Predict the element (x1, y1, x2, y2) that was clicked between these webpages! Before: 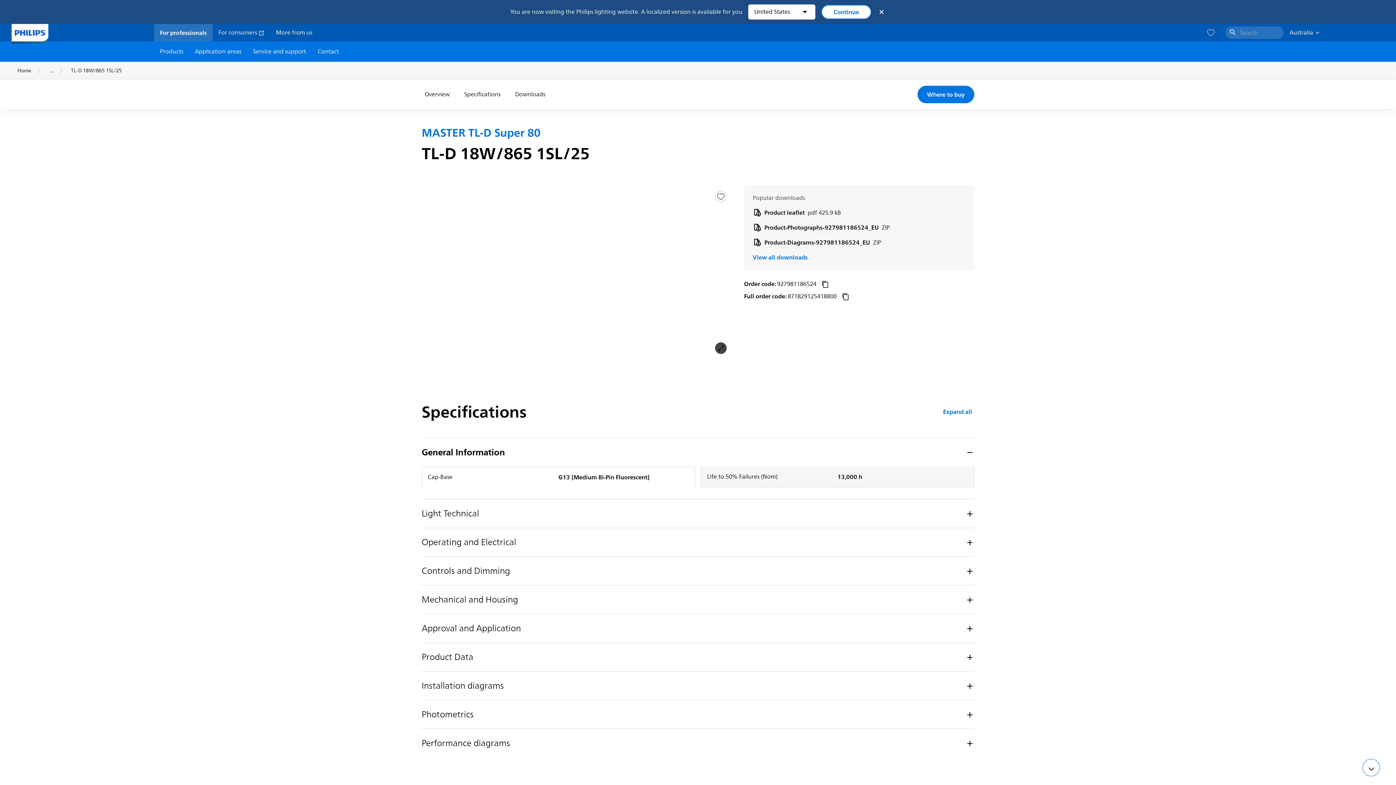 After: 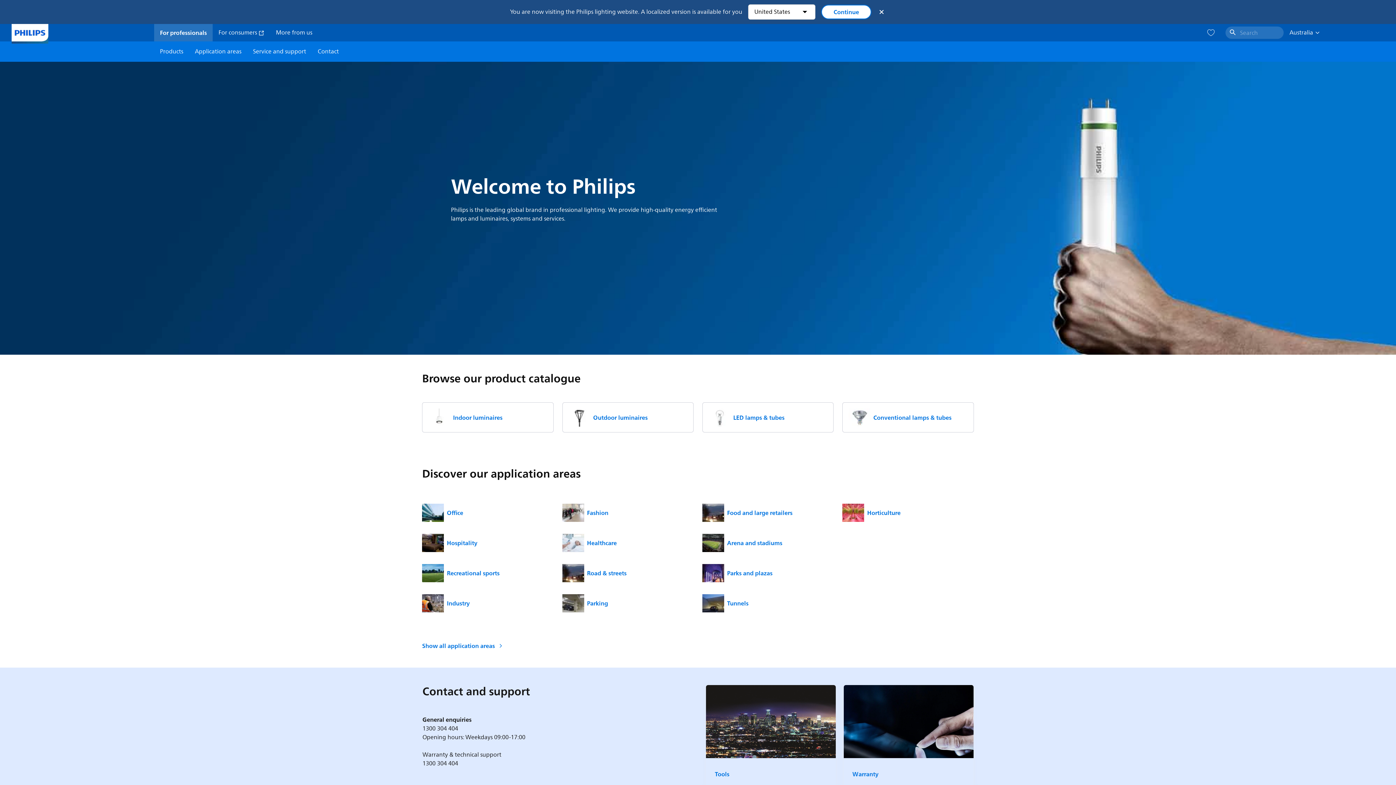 Action: bbox: (160, 28, 206, 37) label: For professionals